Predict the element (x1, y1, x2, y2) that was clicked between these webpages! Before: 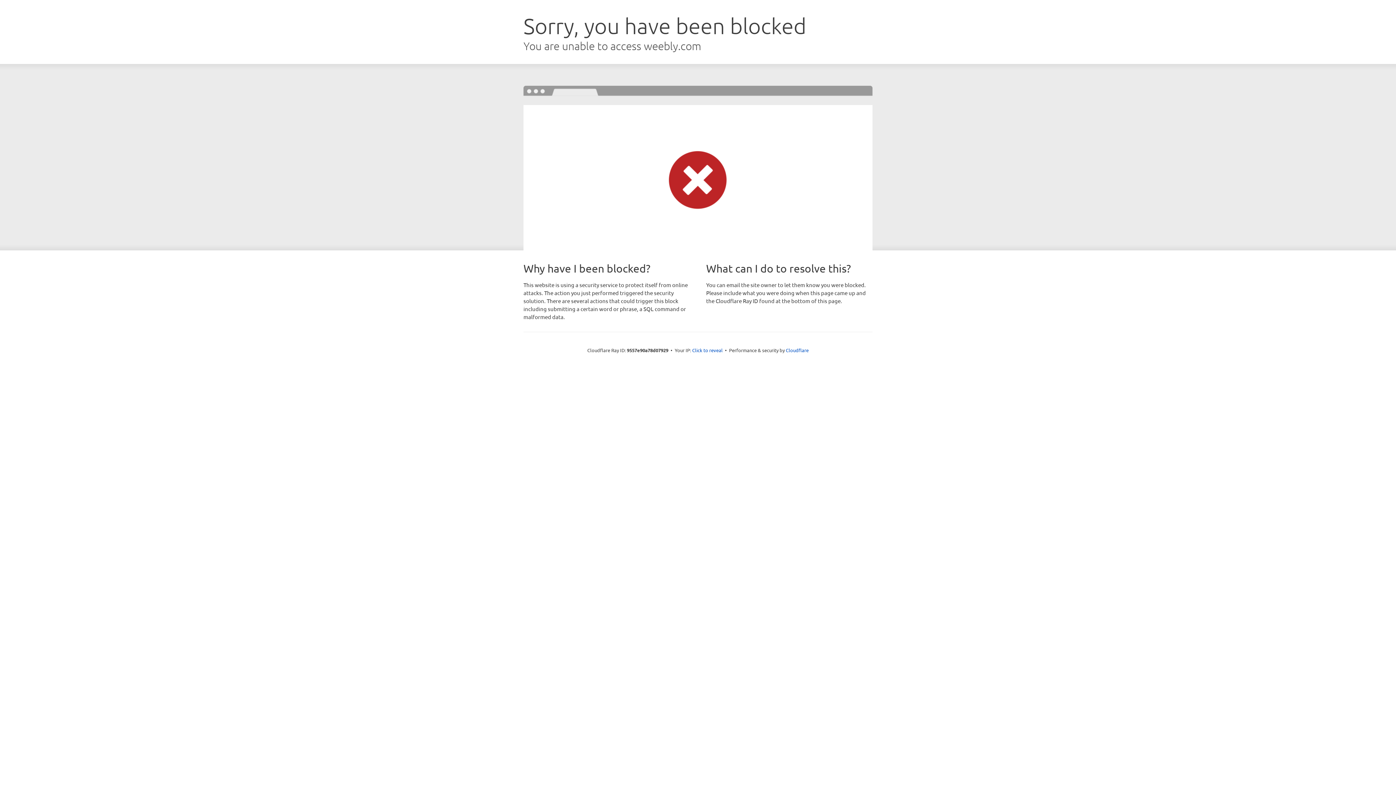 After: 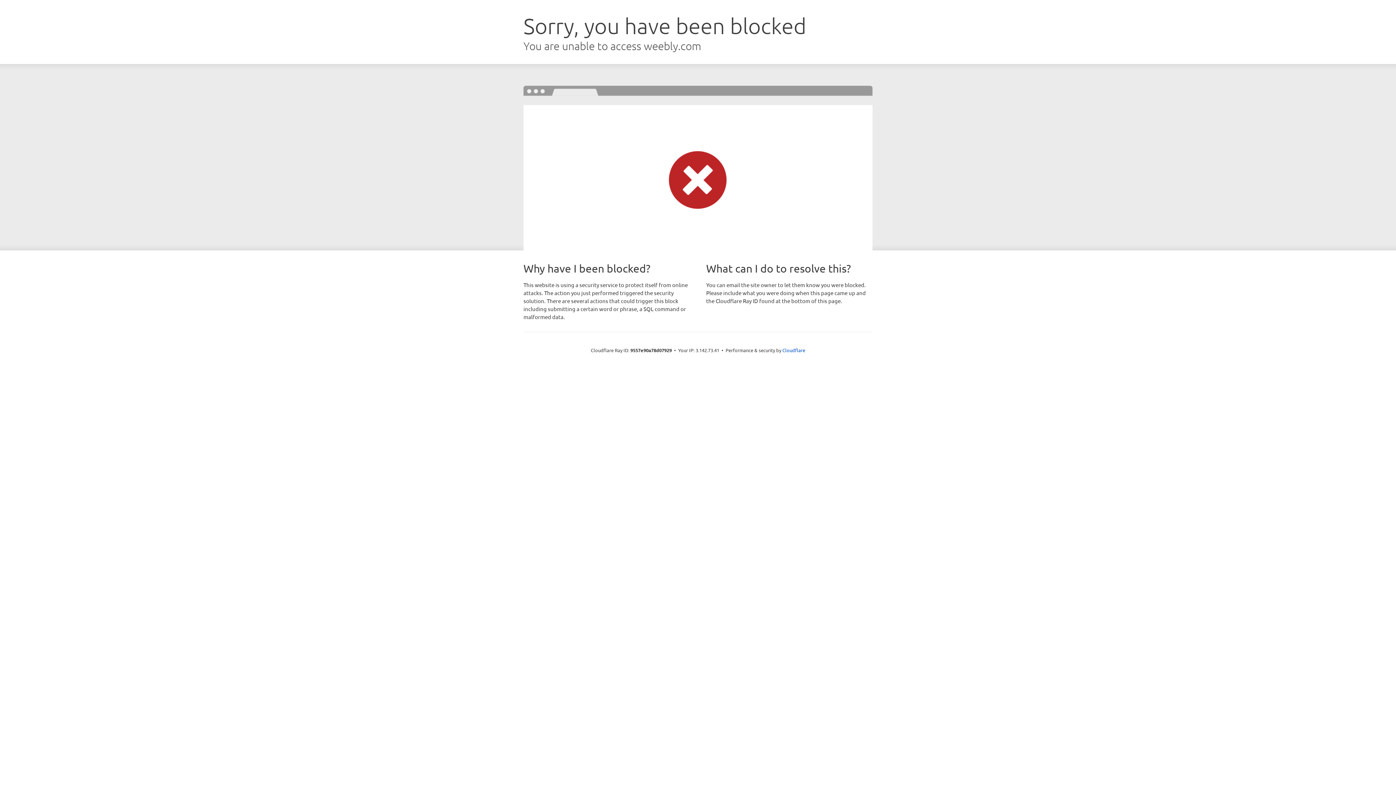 Action: label: Click to reveal bbox: (692, 346, 722, 353)